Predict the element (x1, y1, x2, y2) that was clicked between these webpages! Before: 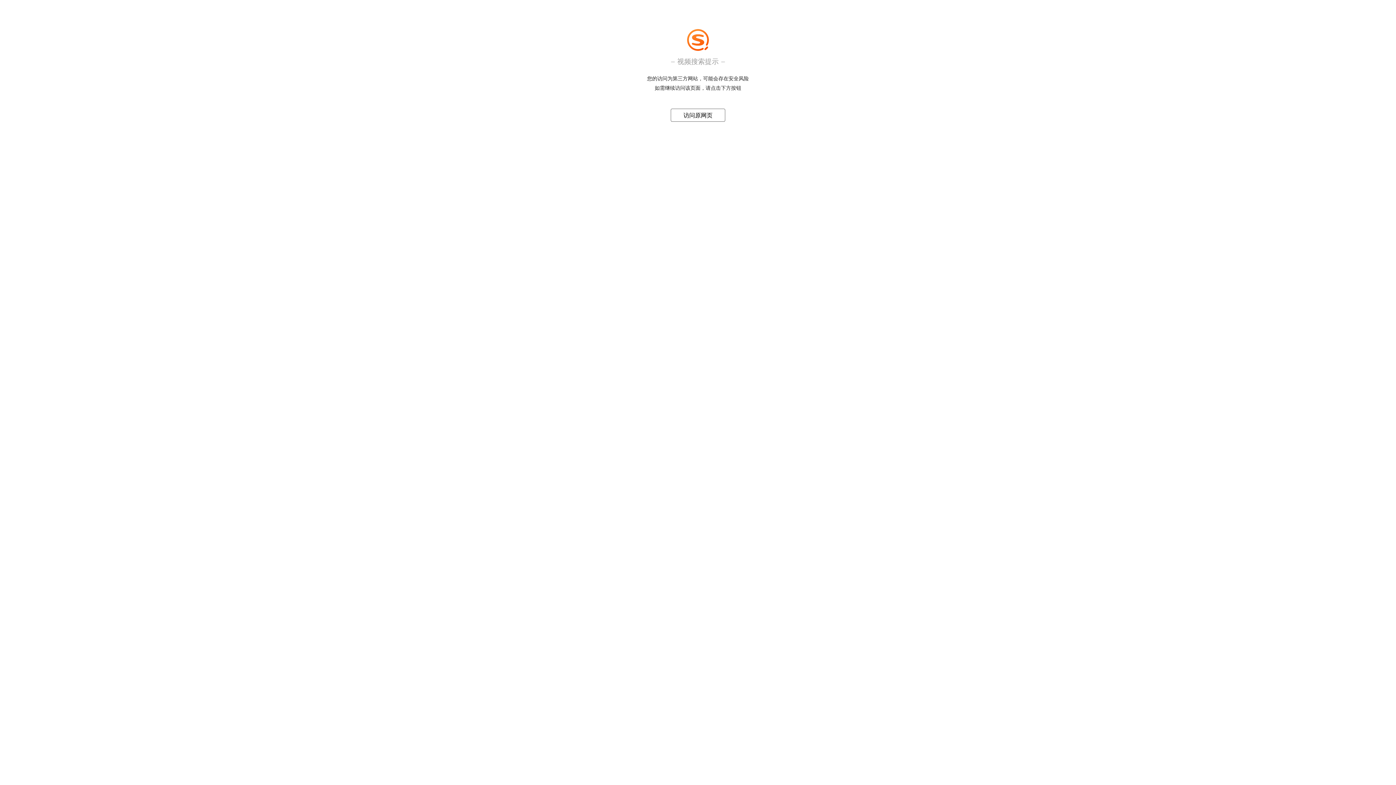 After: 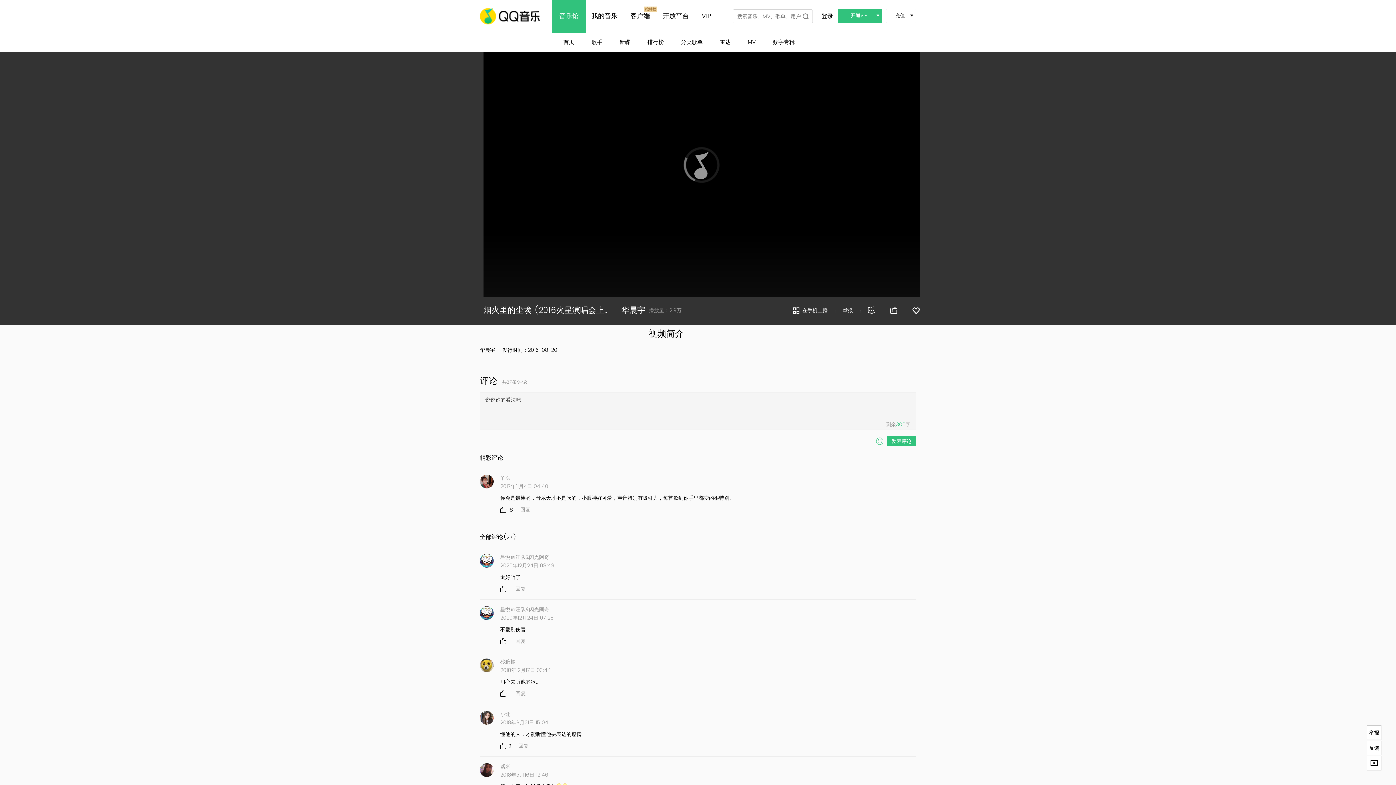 Action: label: 访问原网页 bbox: (683, 112, 712, 118)